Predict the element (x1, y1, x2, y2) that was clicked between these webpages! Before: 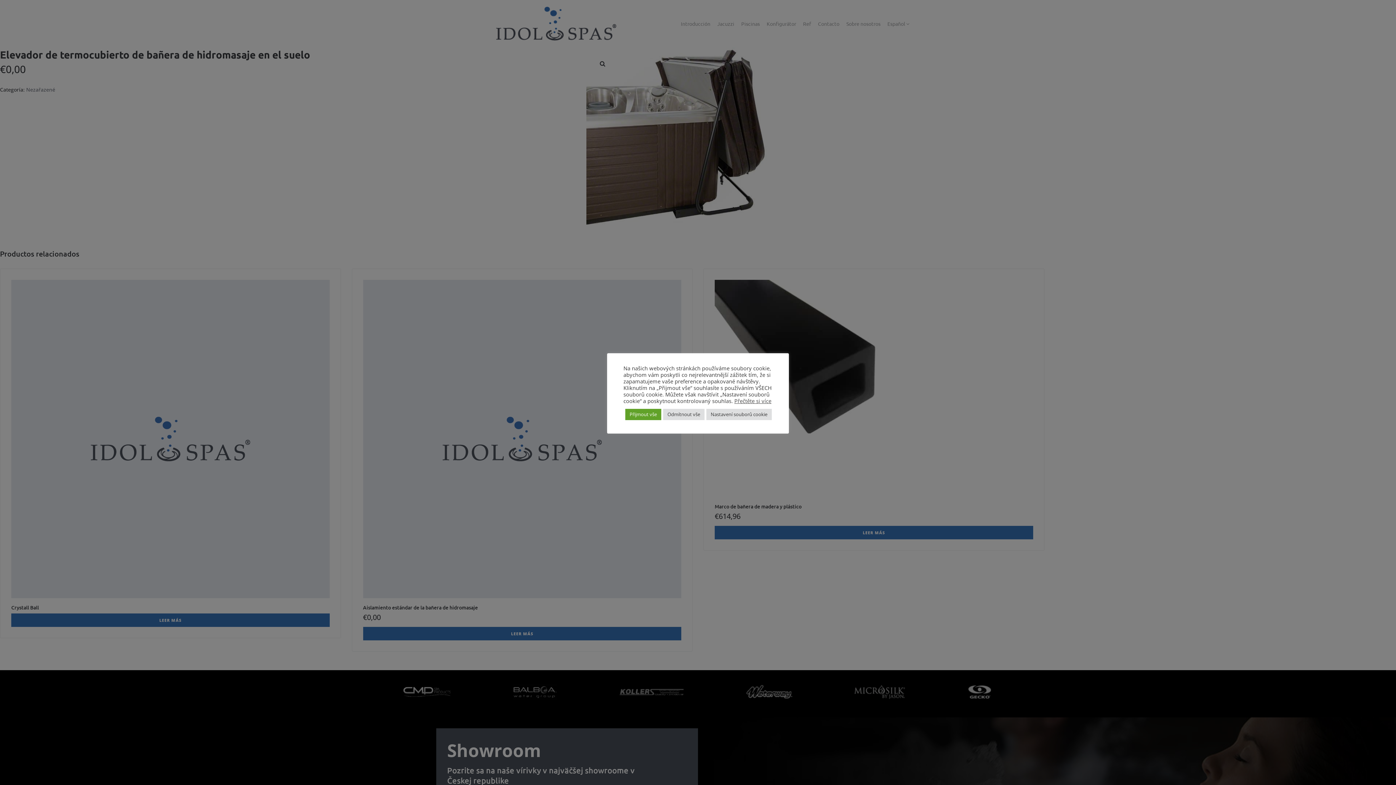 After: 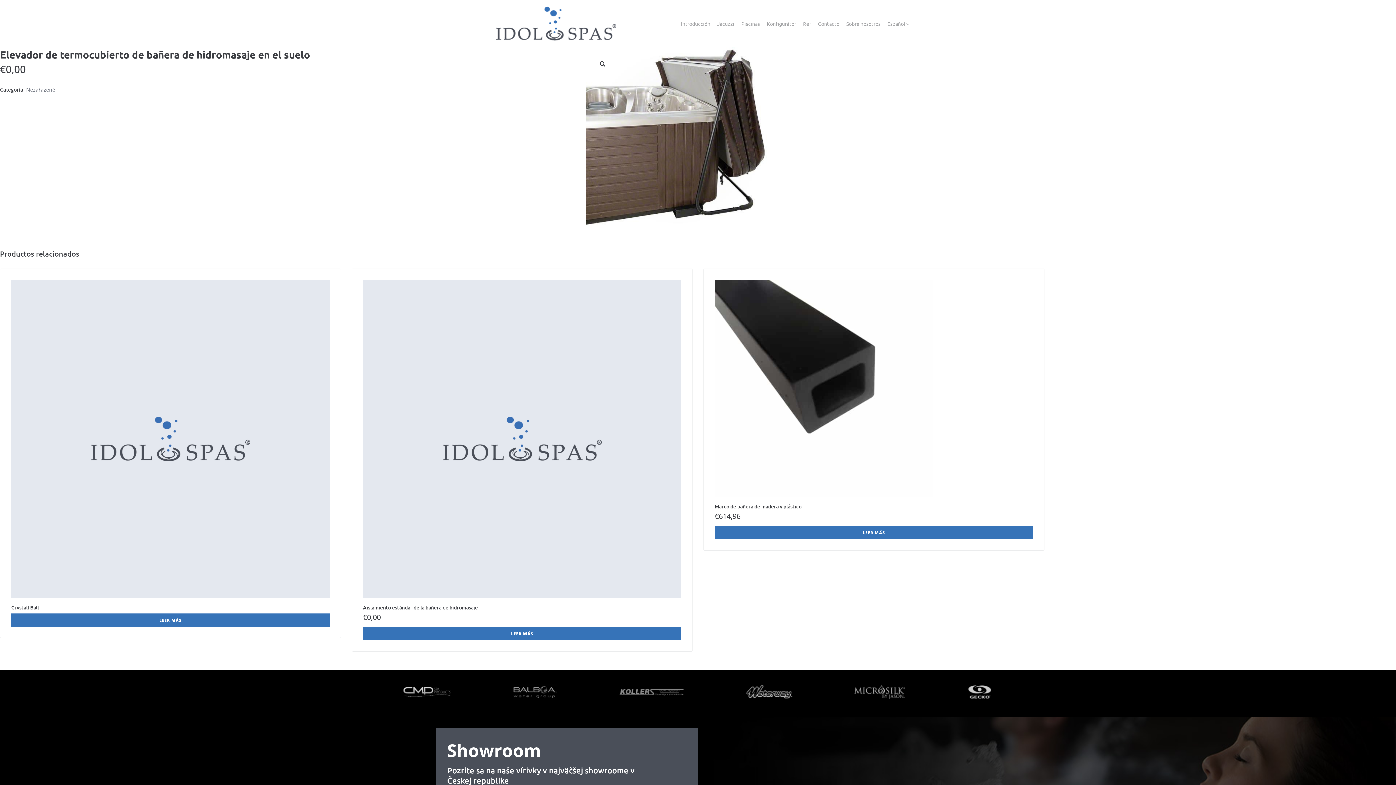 Action: bbox: (625, 408, 661, 420) label: Přijmout vše